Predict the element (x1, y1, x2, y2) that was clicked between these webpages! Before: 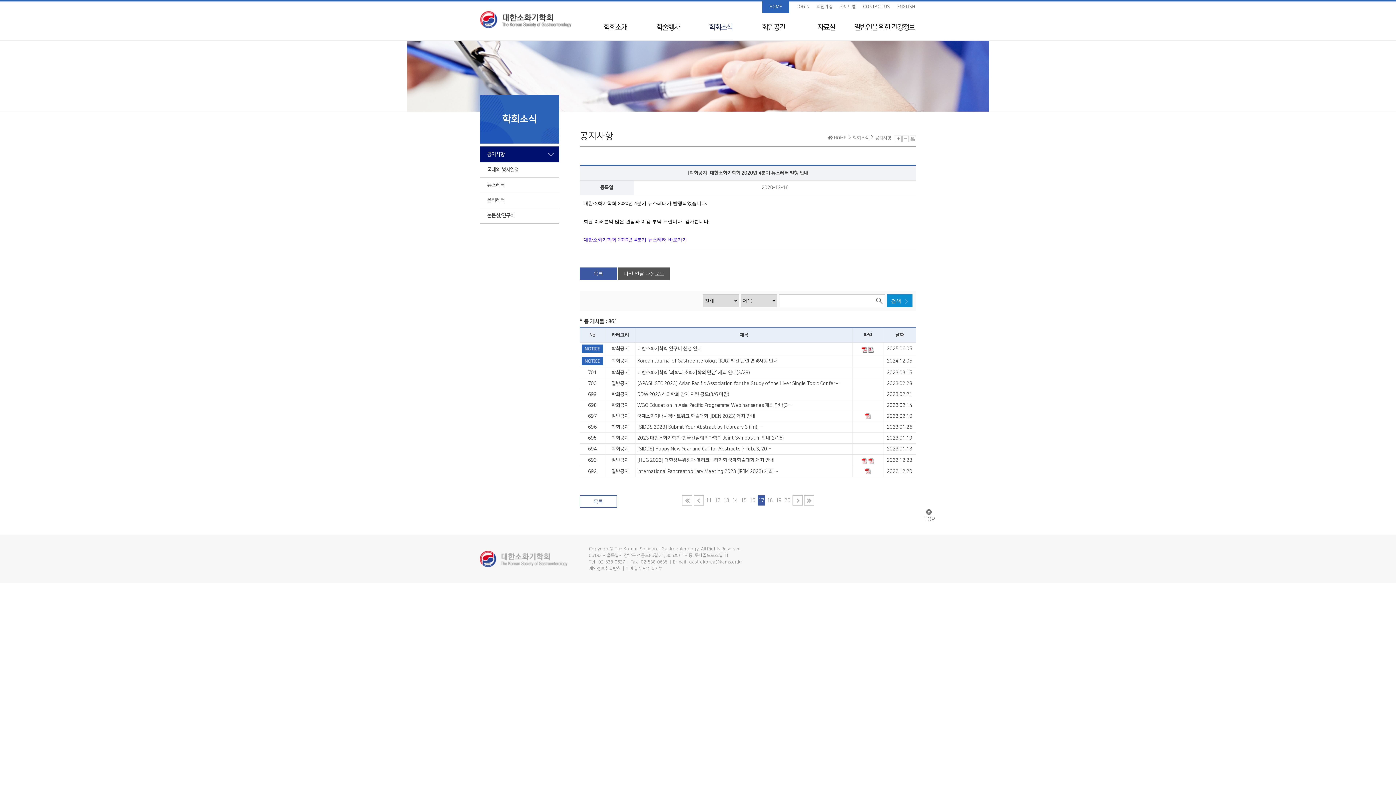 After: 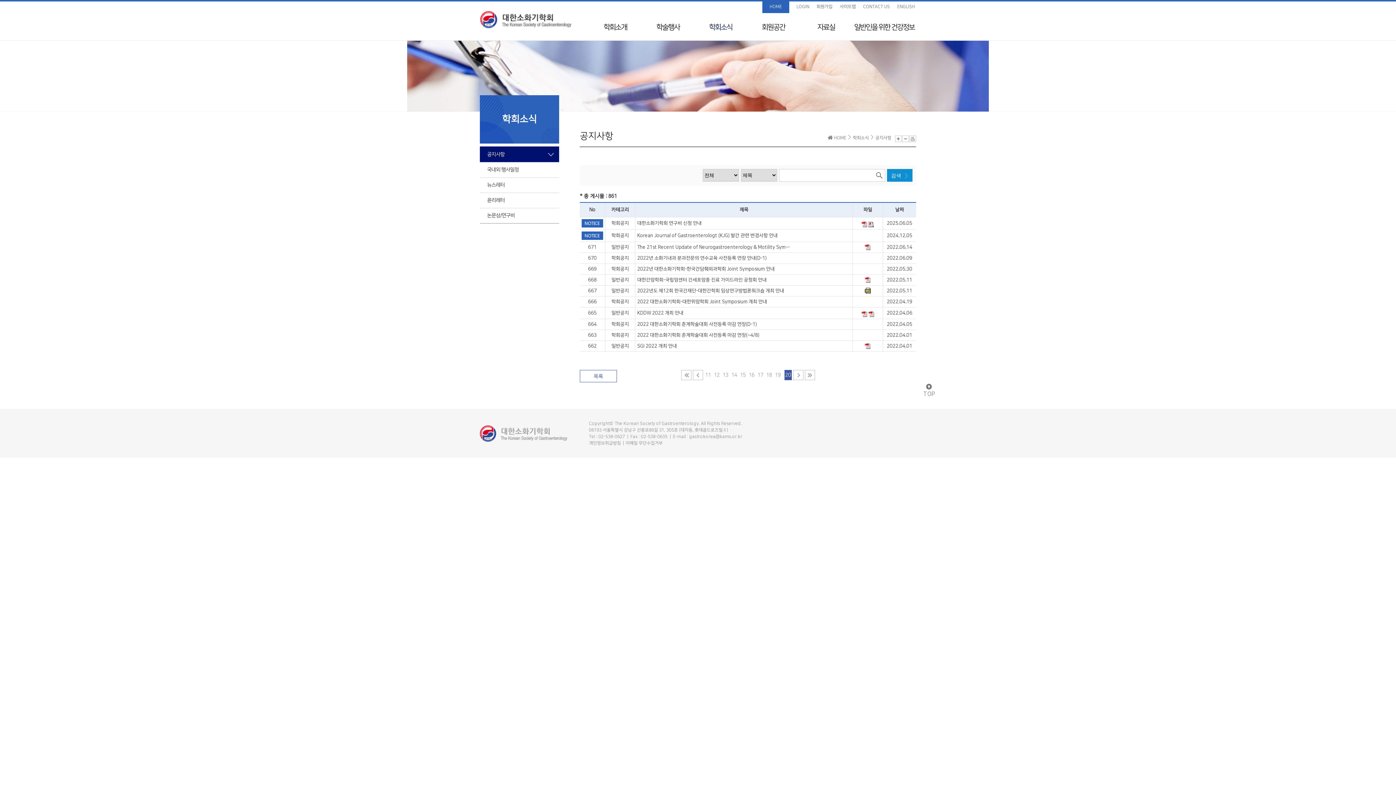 Action: bbox: (783, 495, 791, 505) label: 20